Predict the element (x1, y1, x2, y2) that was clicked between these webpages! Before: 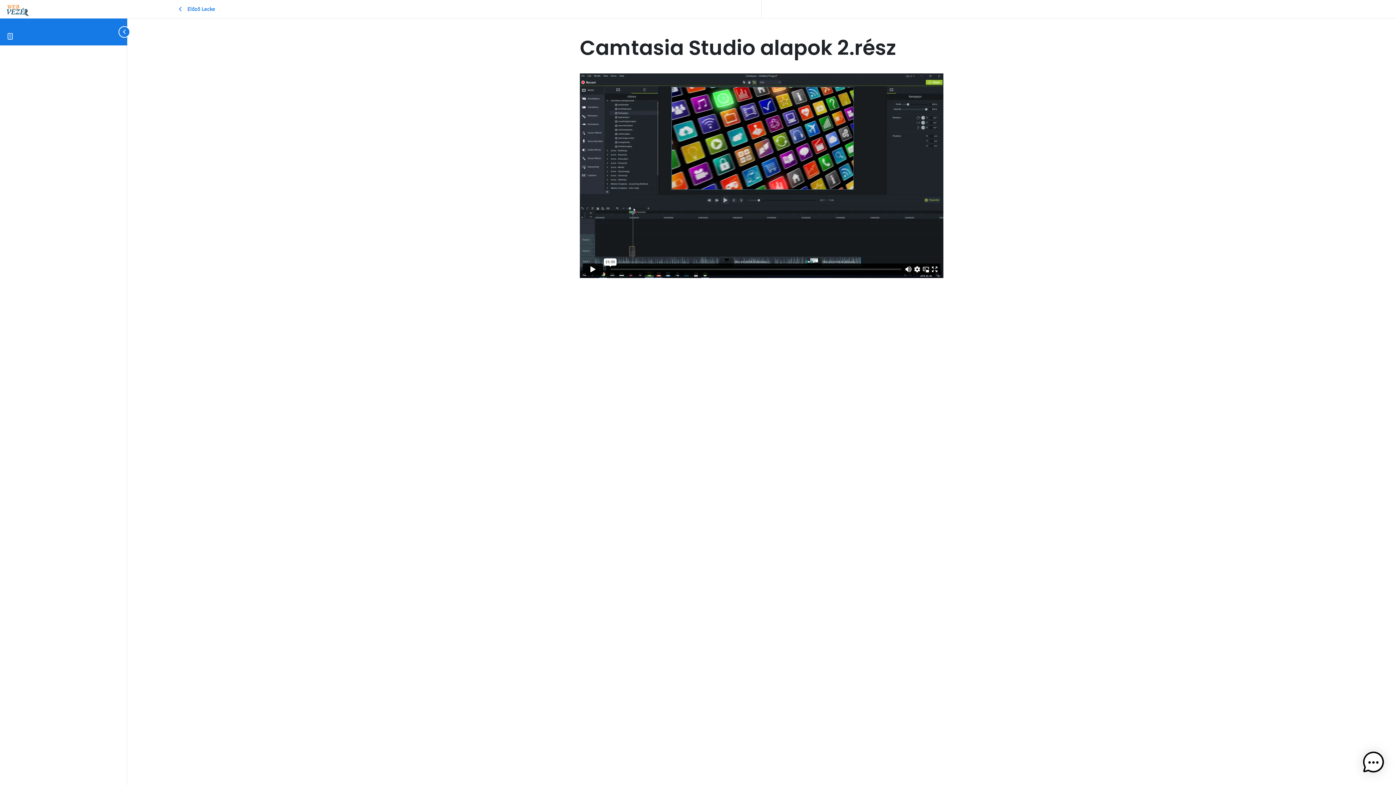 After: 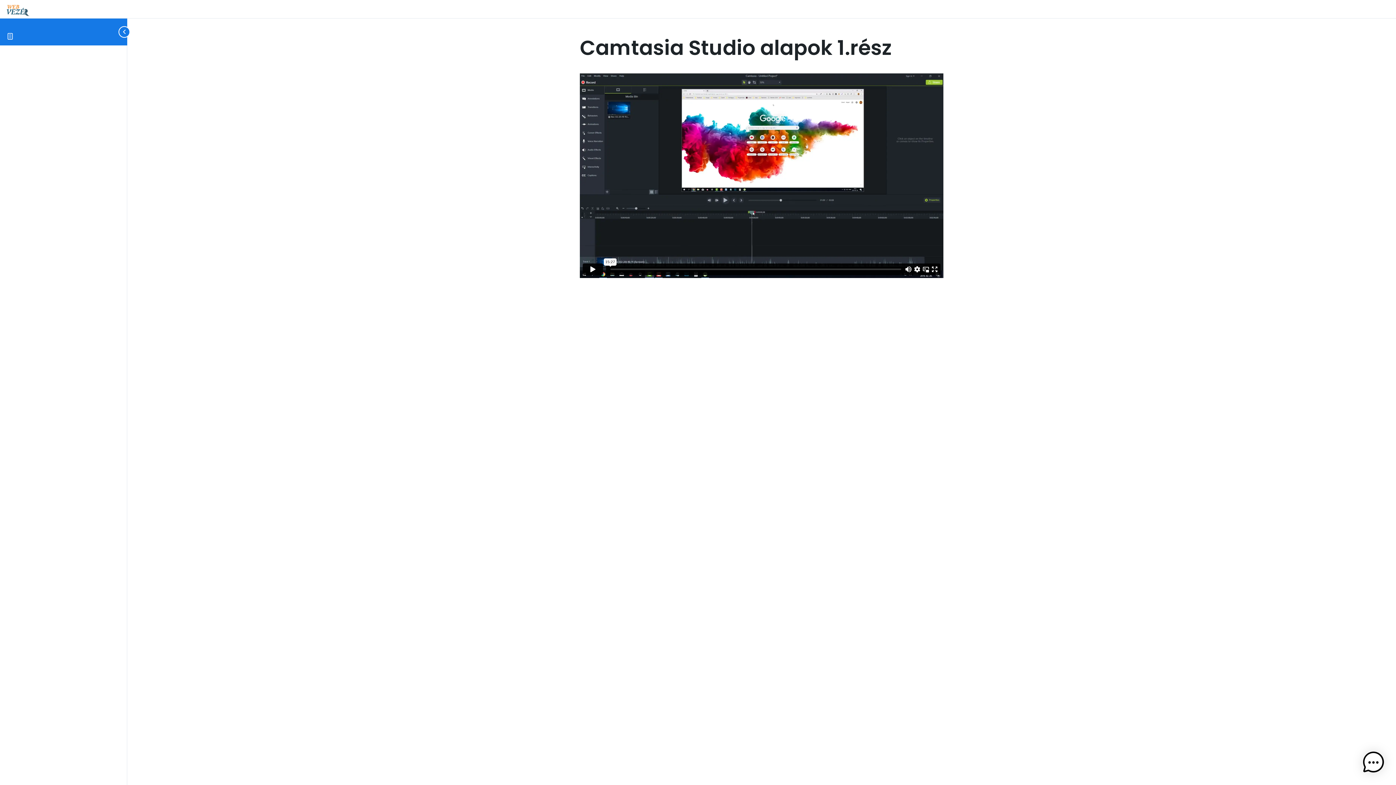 Action: label: Előző Lecke bbox: (129, 1, 269, 16)